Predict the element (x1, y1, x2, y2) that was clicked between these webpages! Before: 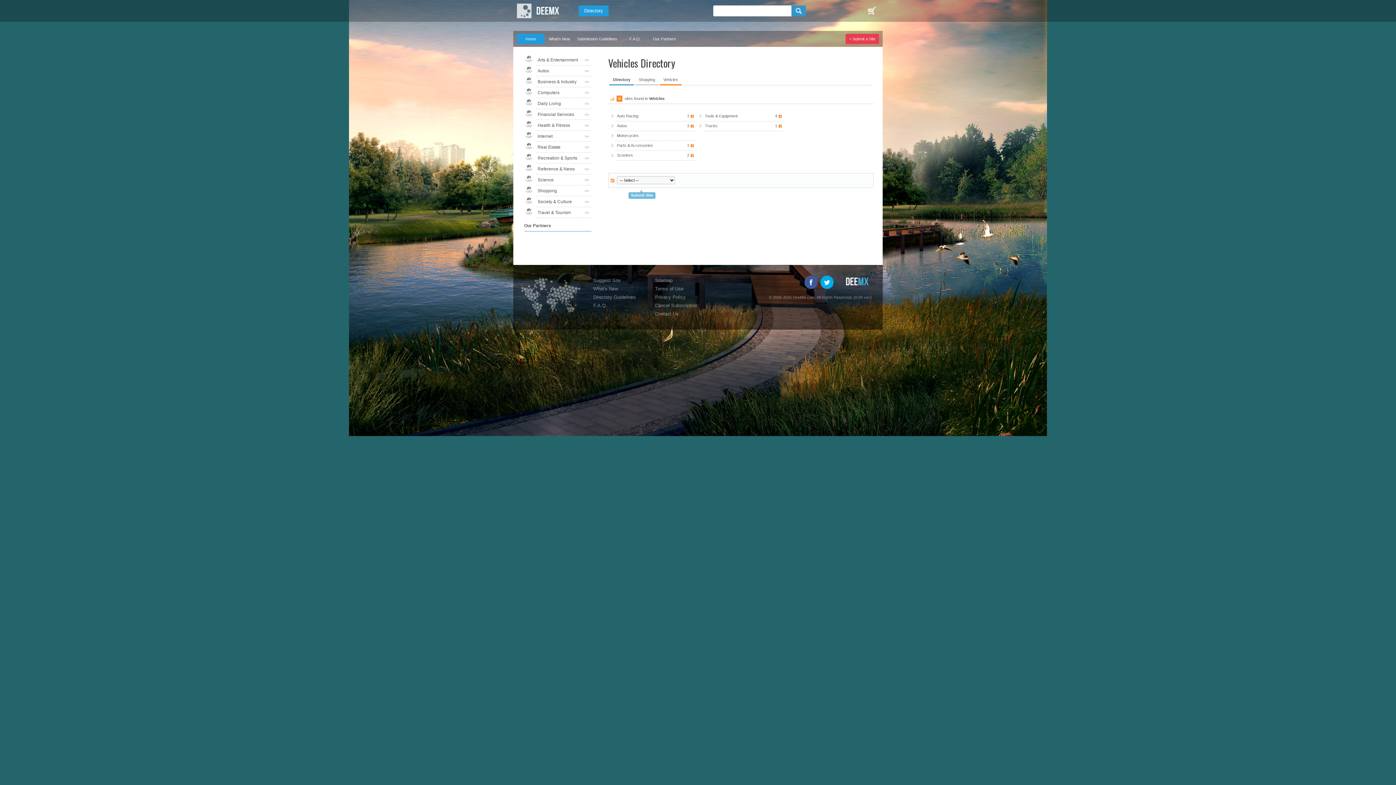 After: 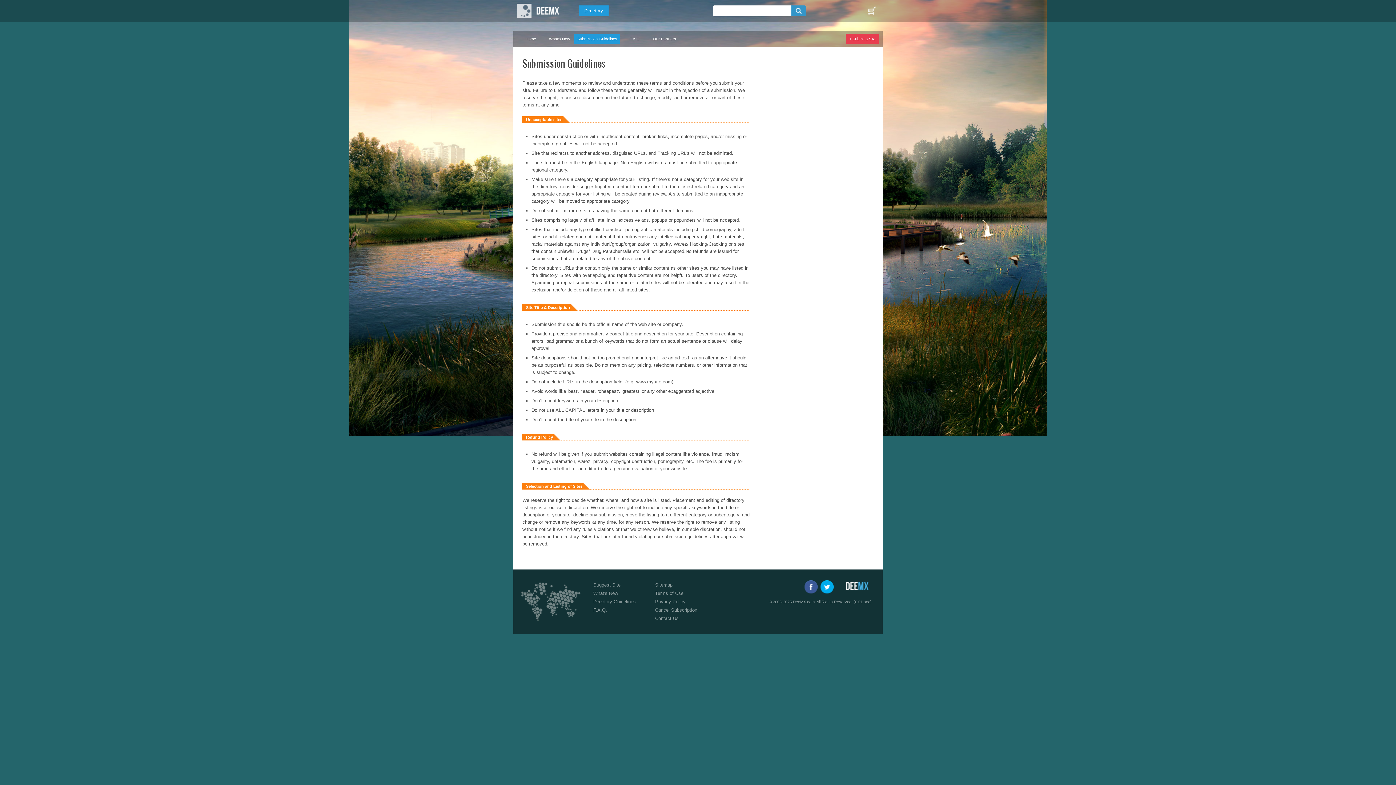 Action: label: Directory Guidelines bbox: (593, 294, 636, 300)